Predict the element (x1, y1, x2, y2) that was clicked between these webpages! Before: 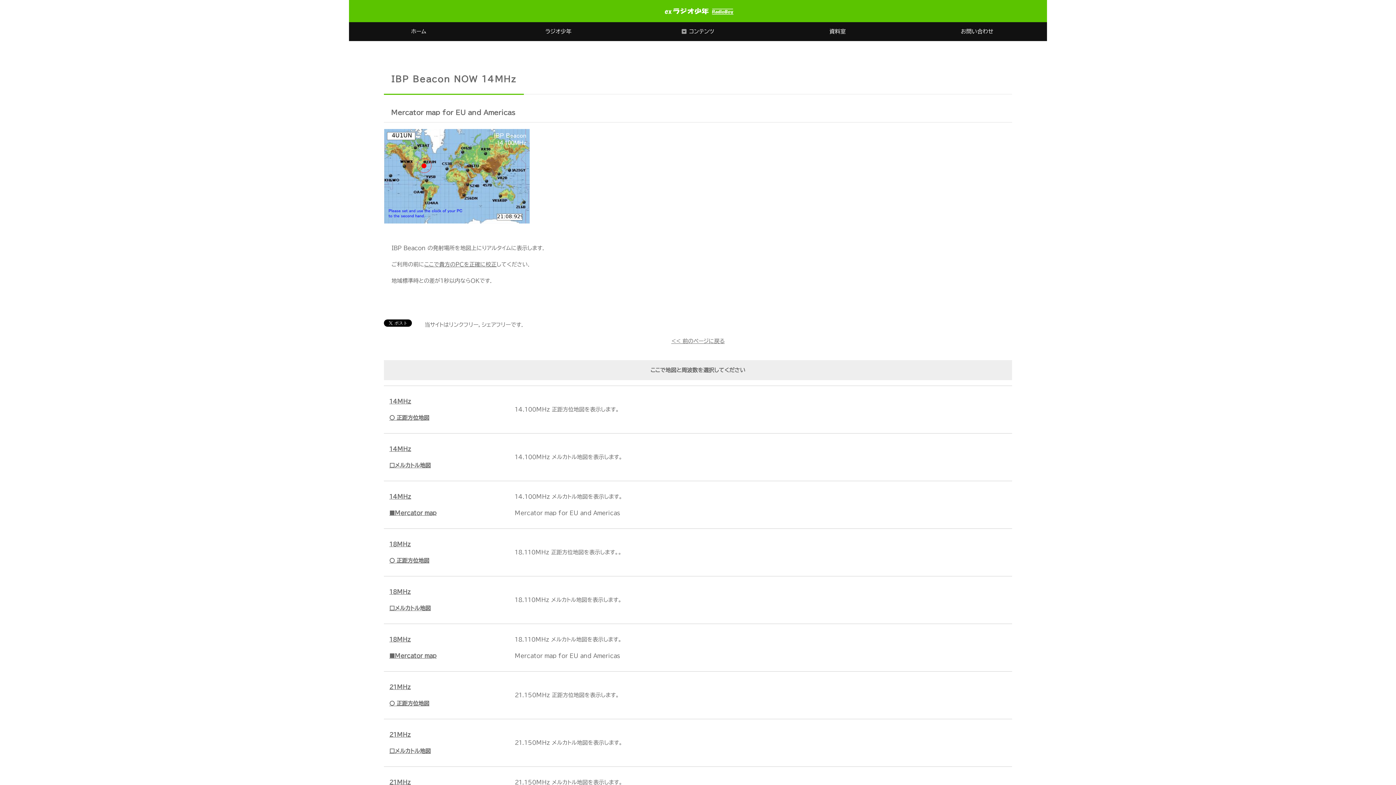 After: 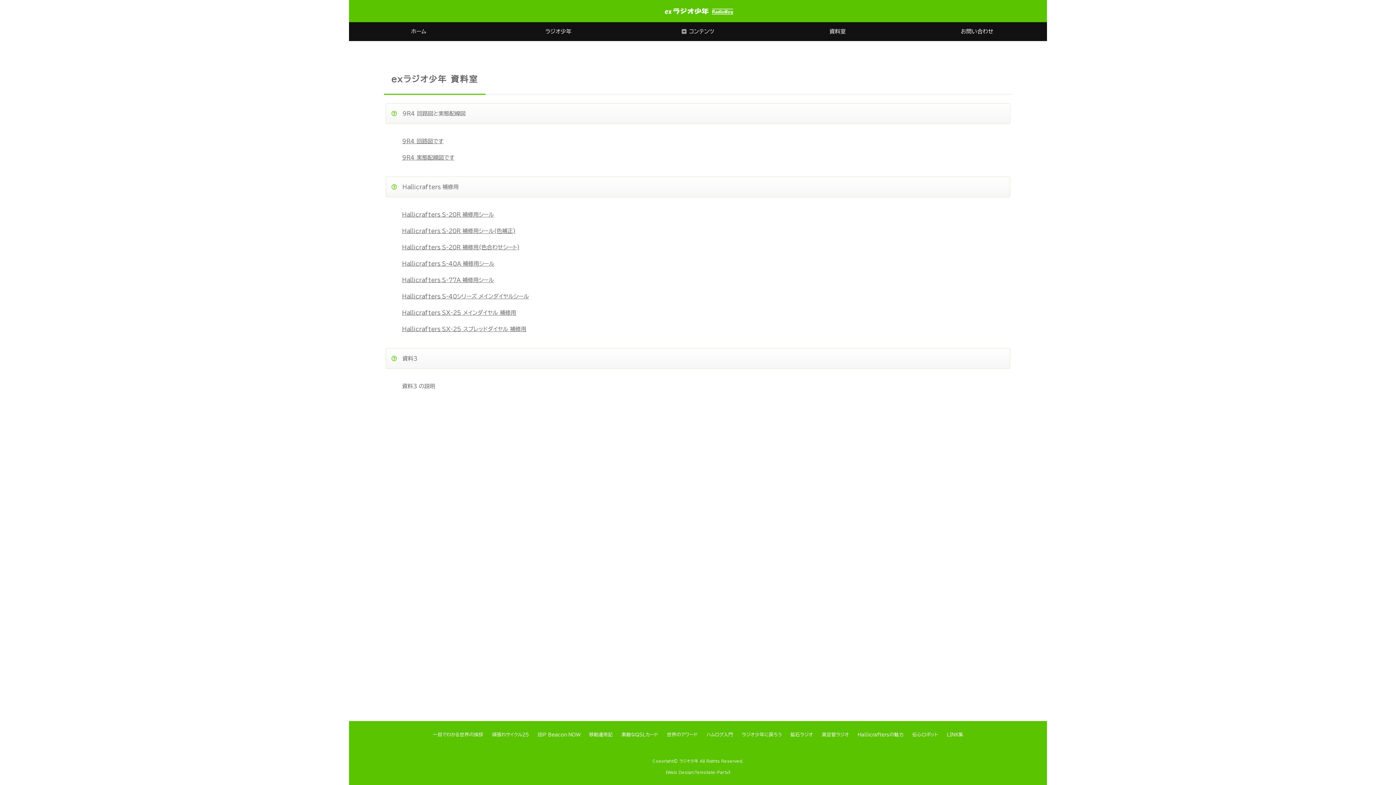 Action: label: 資料室 bbox: (768, 22, 907, 41)